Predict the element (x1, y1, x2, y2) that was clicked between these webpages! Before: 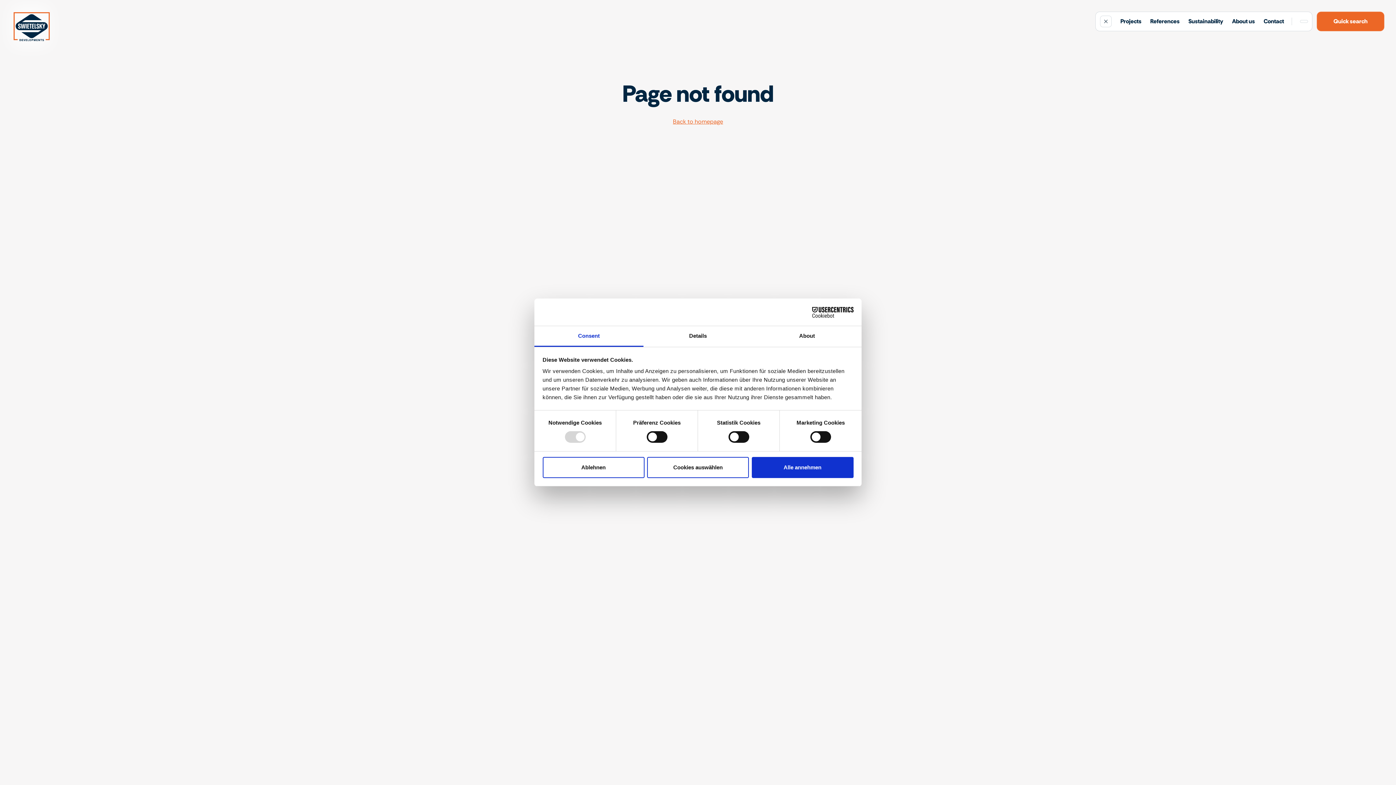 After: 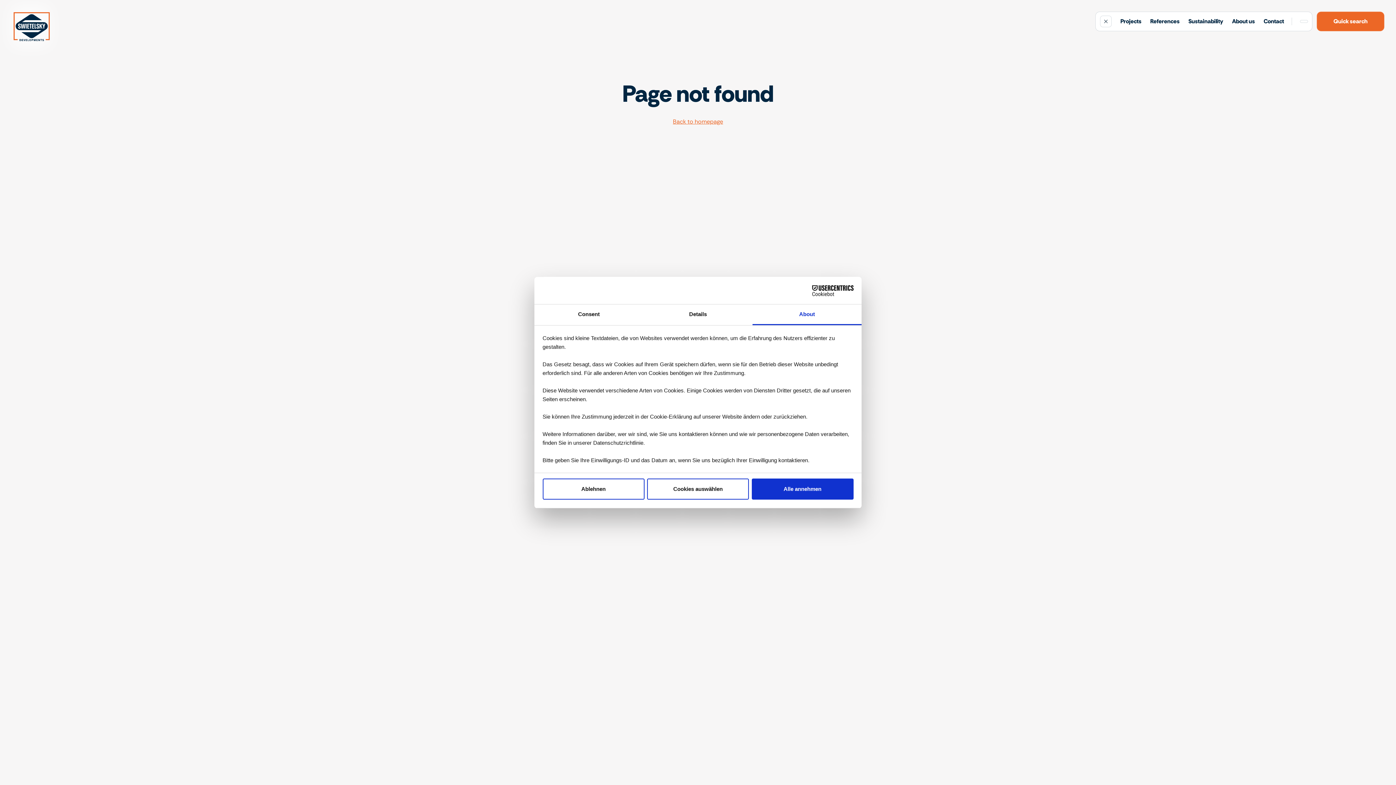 Action: label: About bbox: (752, 326, 861, 347)